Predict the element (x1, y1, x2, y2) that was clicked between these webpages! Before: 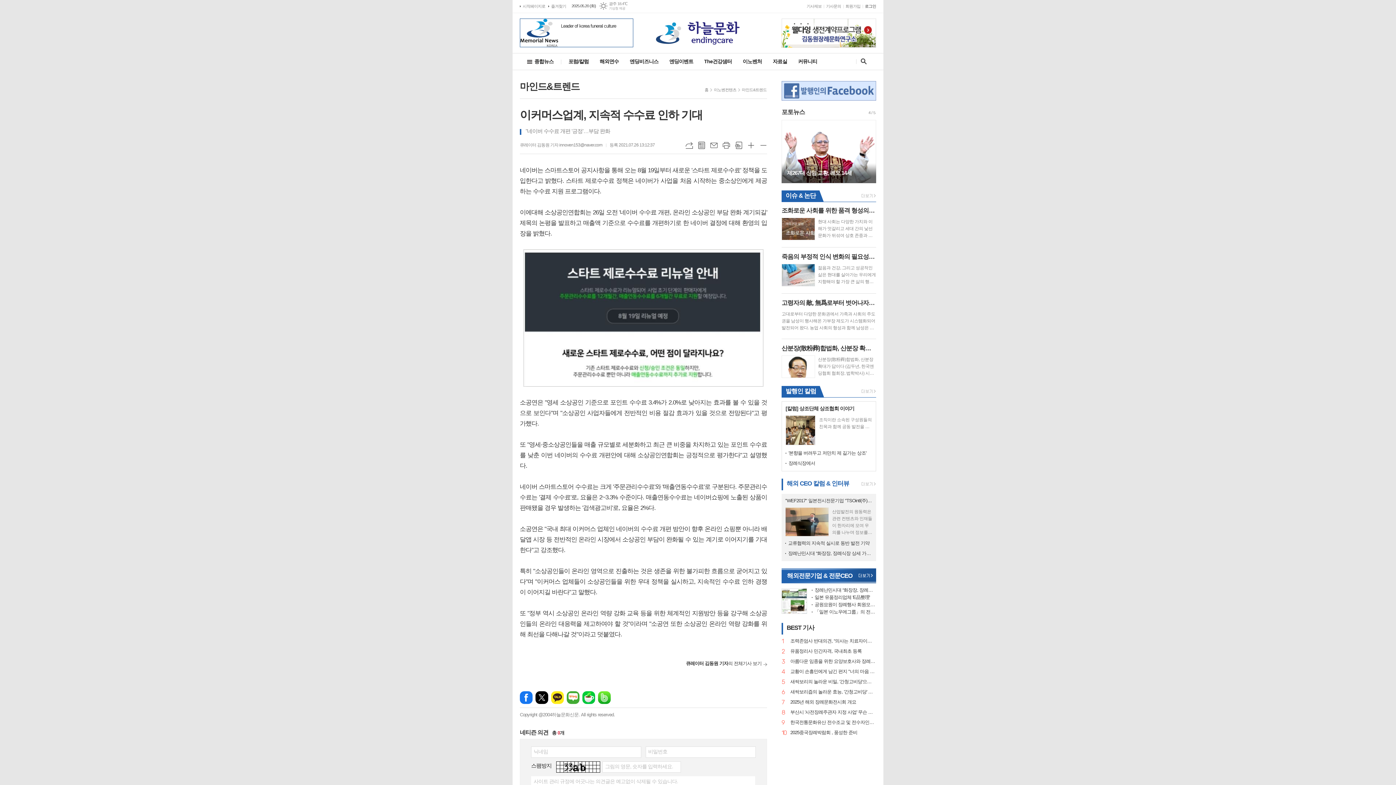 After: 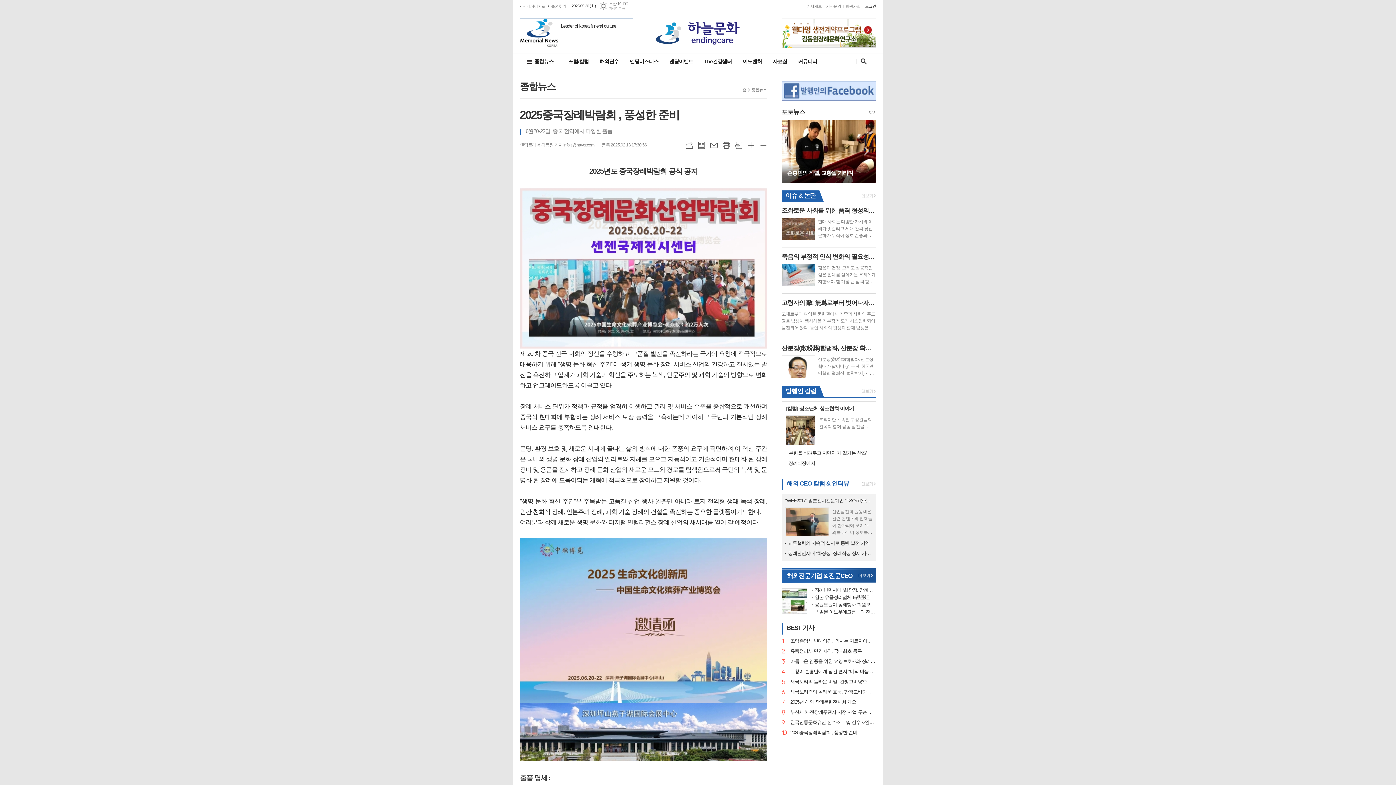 Action: label: 10
2025중국장례박람회 , 풍성한 준비 bbox: (790, 730, 876, 736)